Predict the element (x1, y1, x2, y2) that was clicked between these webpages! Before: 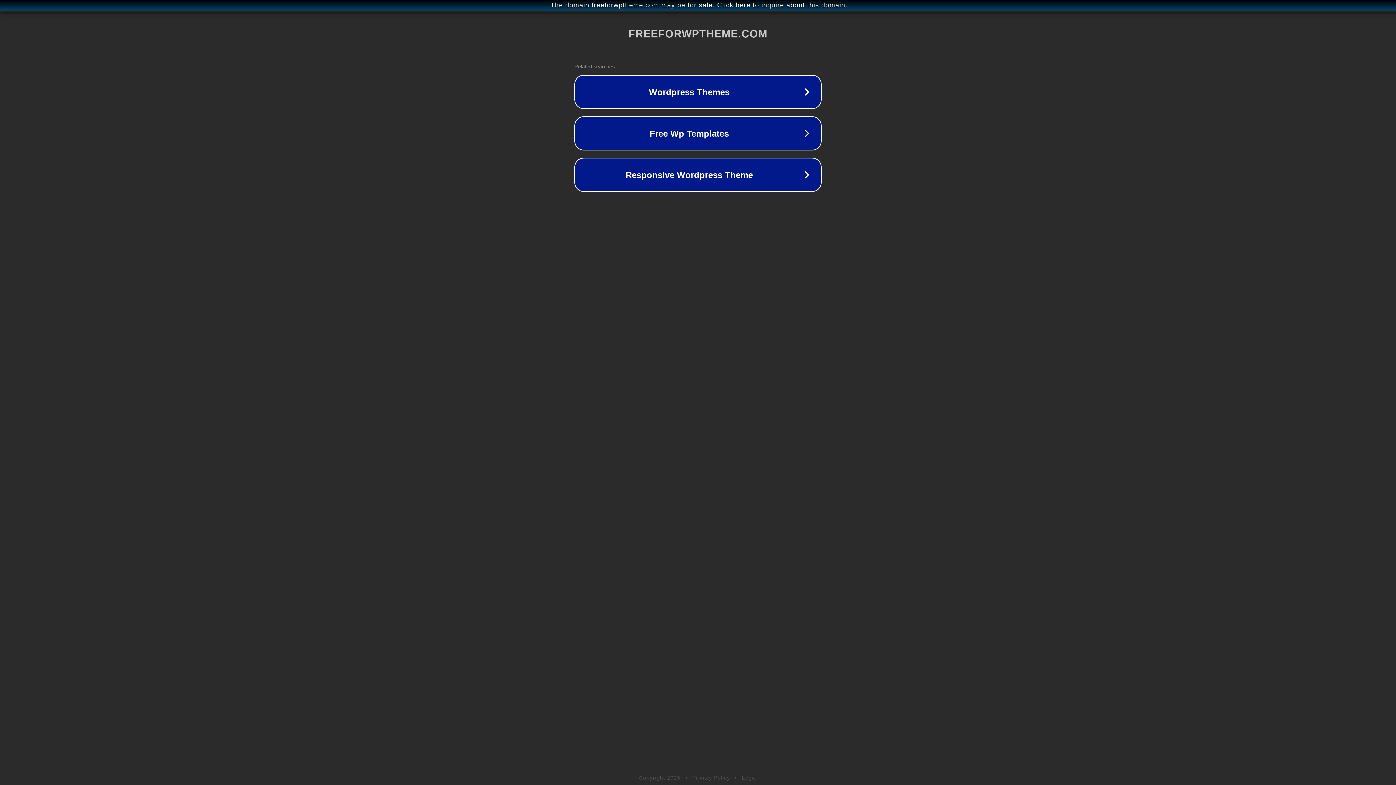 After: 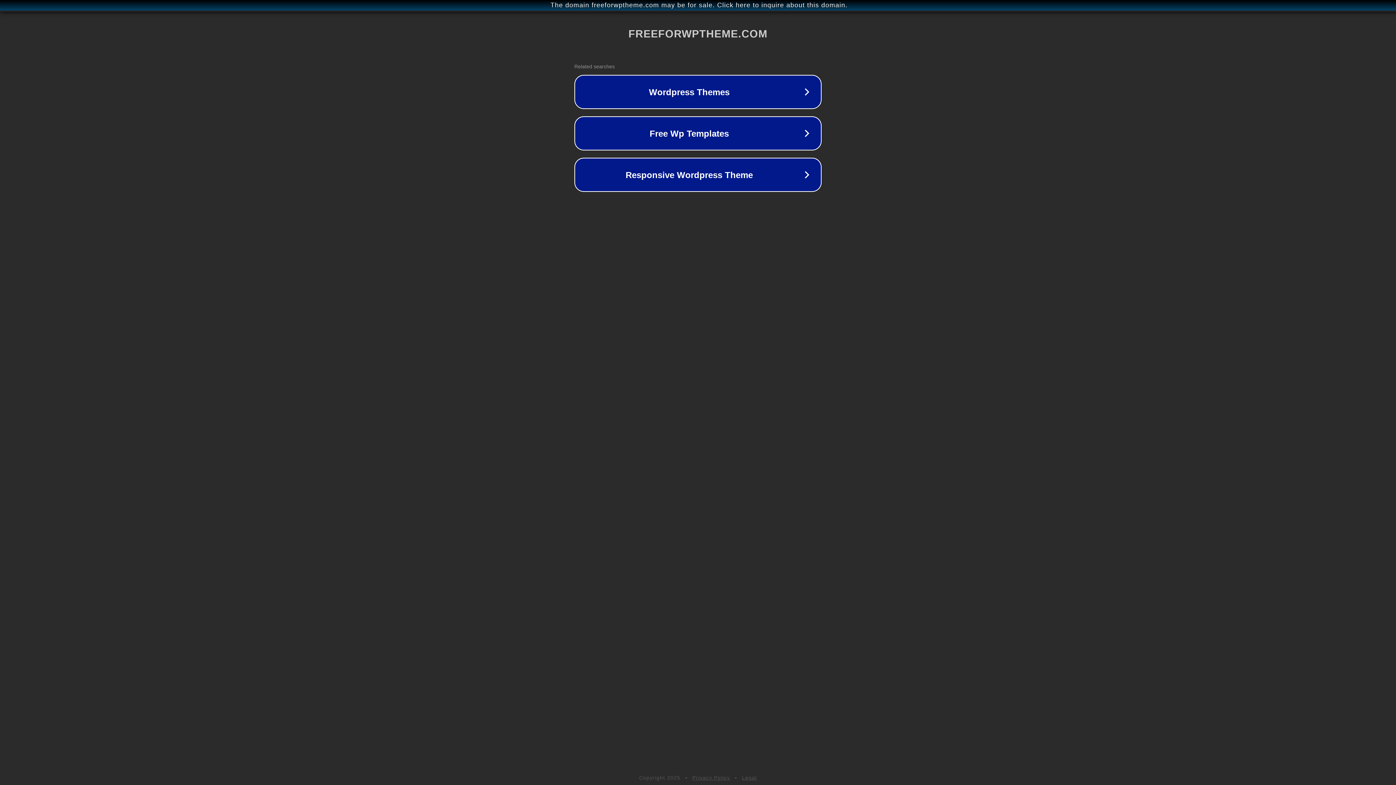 Action: label: Privacy Policy bbox: (692, 775, 730, 781)